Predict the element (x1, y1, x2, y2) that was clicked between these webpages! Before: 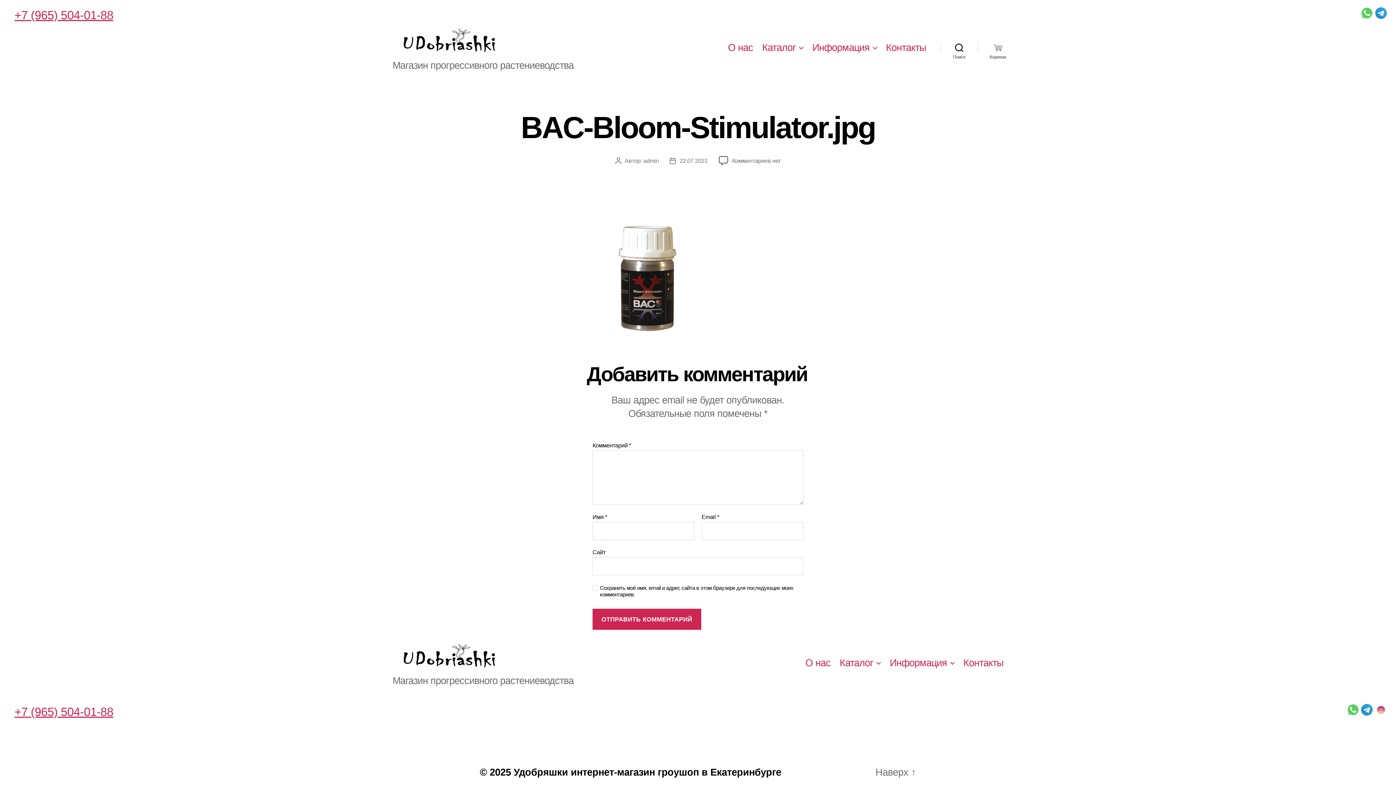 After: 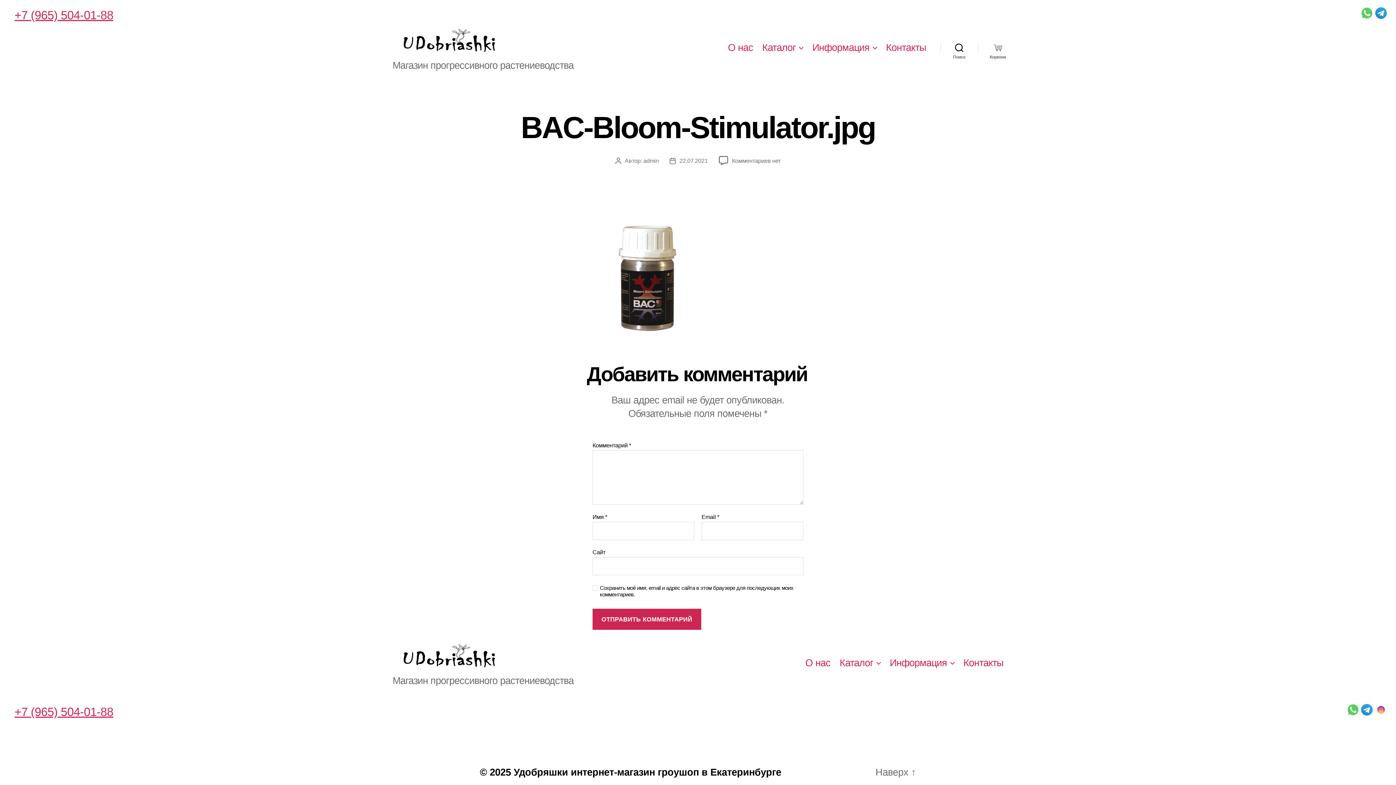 Action: label: 22.07.2021 bbox: (679, 157, 707, 163)